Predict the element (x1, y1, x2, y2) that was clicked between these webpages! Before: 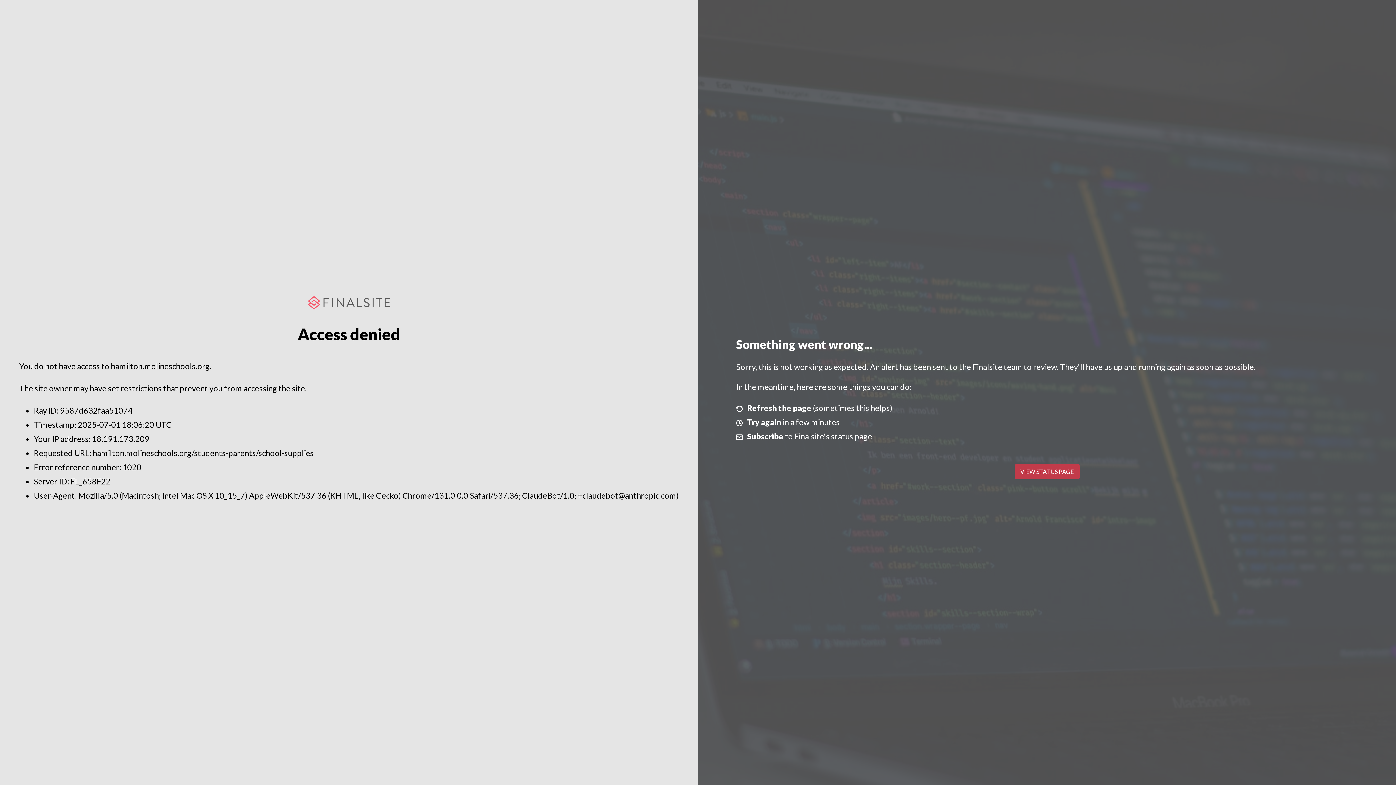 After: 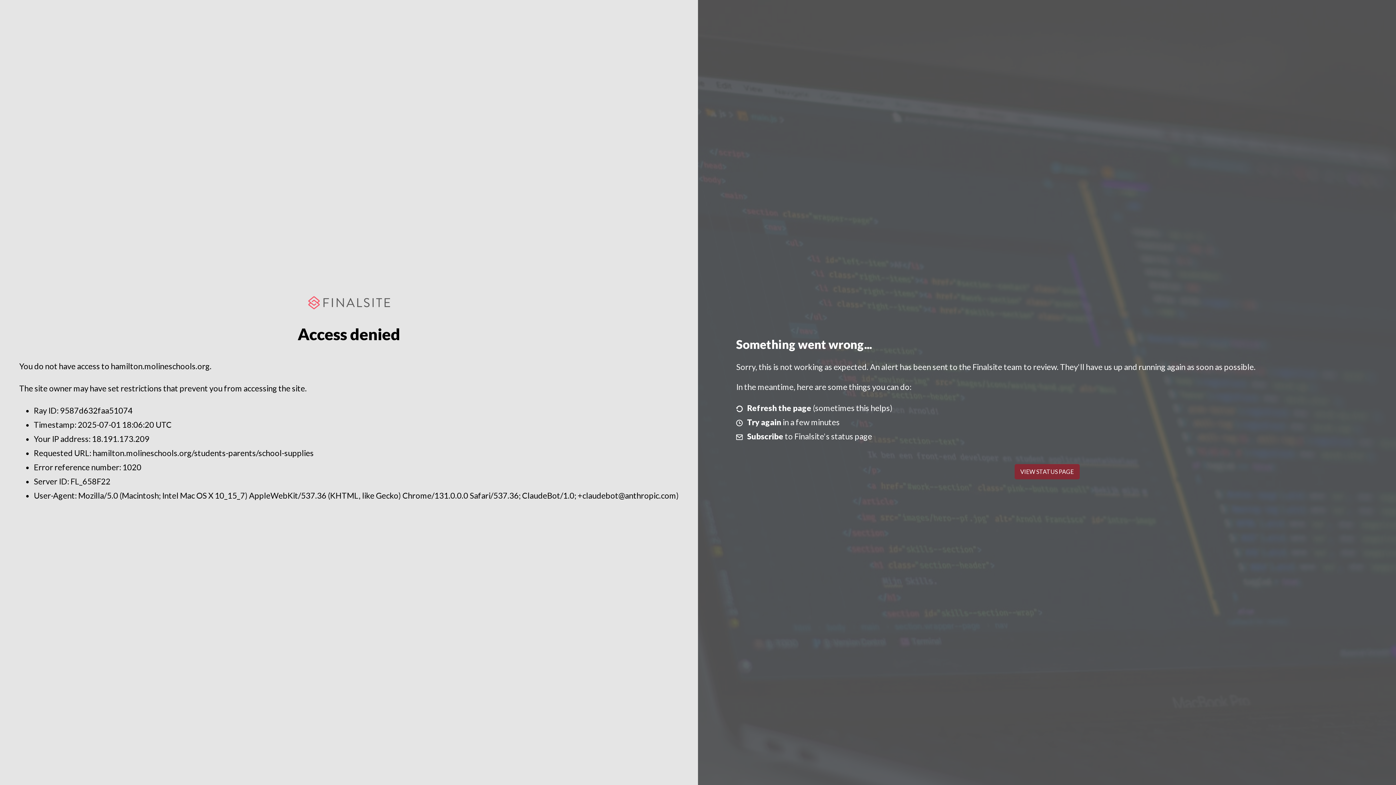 Action: bbox: (1014, 464, 1079, 479) label: VIEW STATUS PAGE